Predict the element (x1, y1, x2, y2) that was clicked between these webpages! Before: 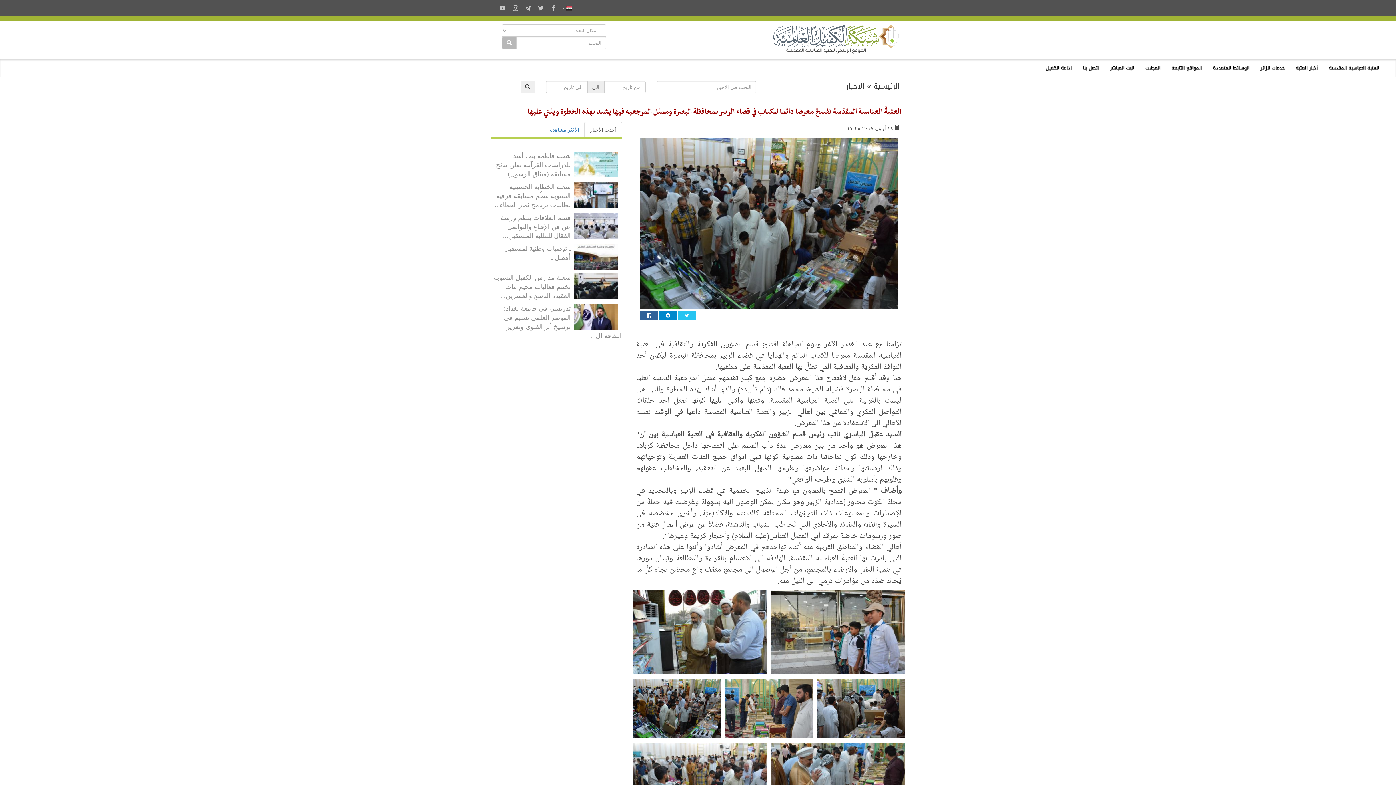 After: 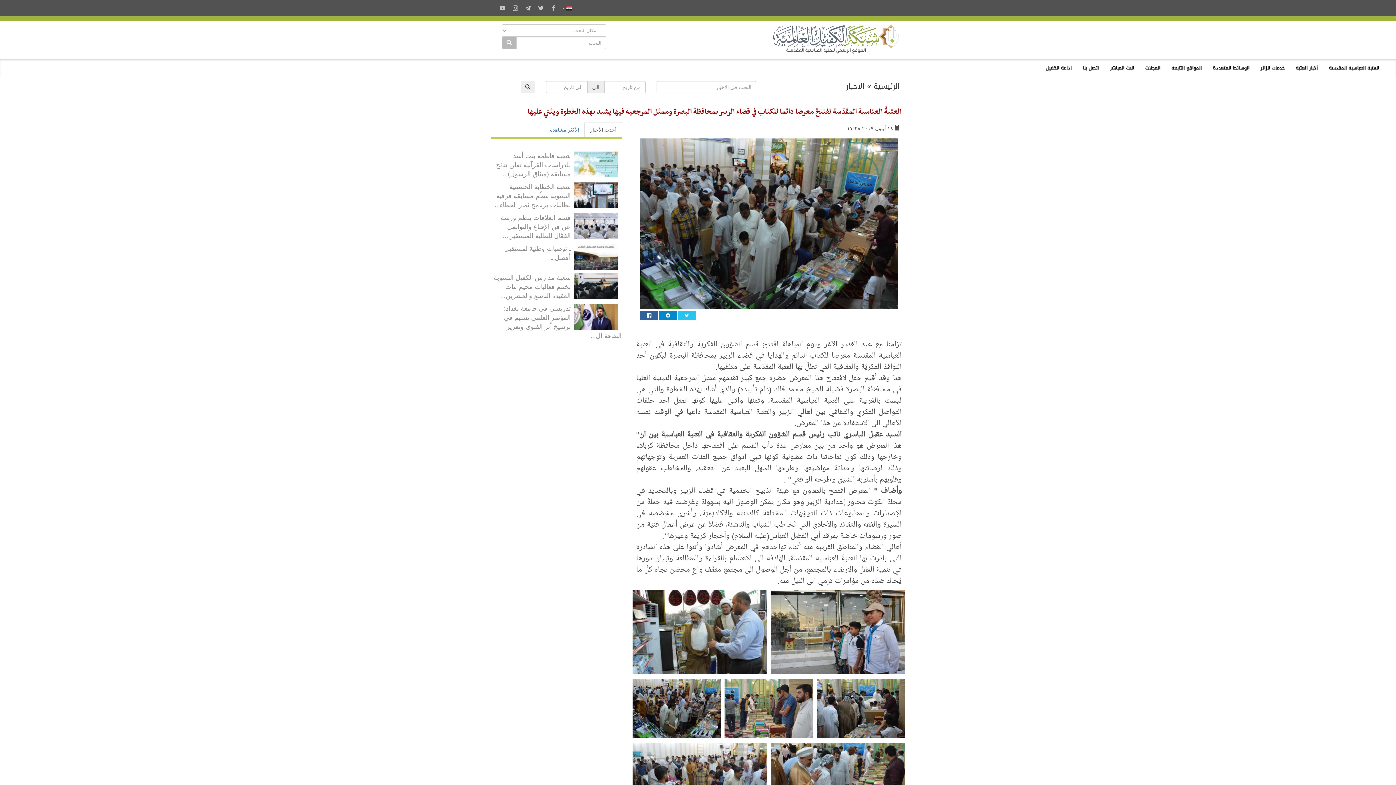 Action: bbox: (584, 122, 622, 137) label: أحدث الأخبار